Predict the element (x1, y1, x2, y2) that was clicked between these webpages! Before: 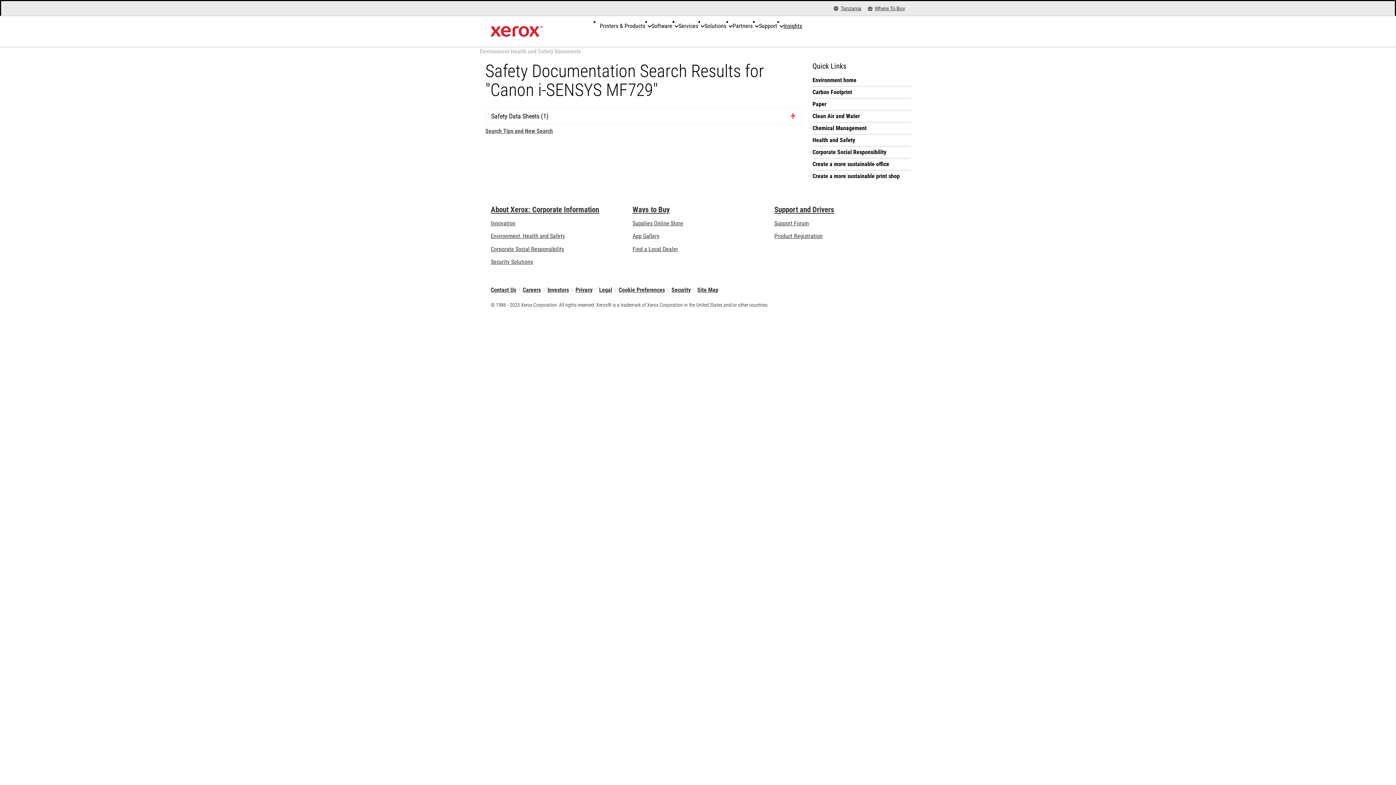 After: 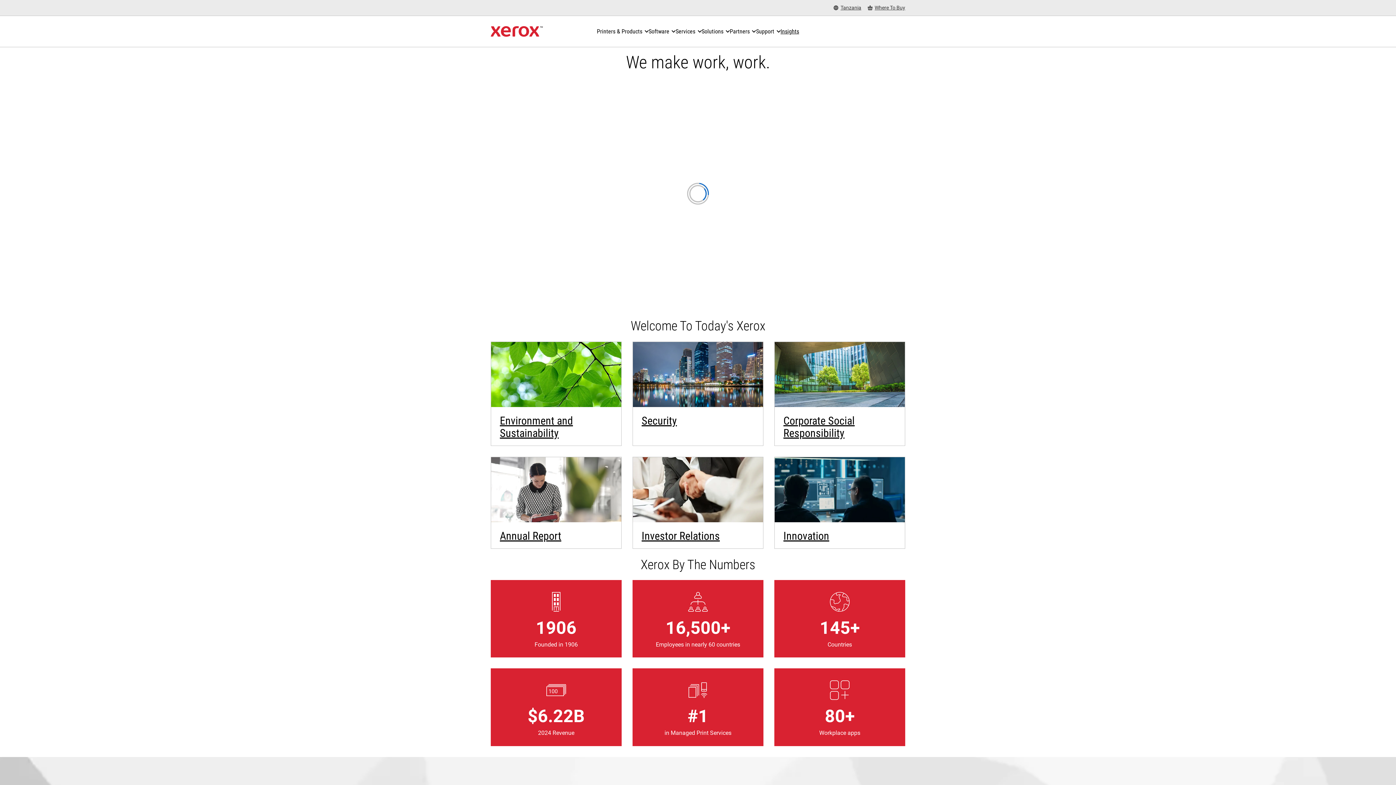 Action: label: About Xerox: Corporate Information: Innovation at Work | About Xerox bbox: (490, 205, 599, 214)